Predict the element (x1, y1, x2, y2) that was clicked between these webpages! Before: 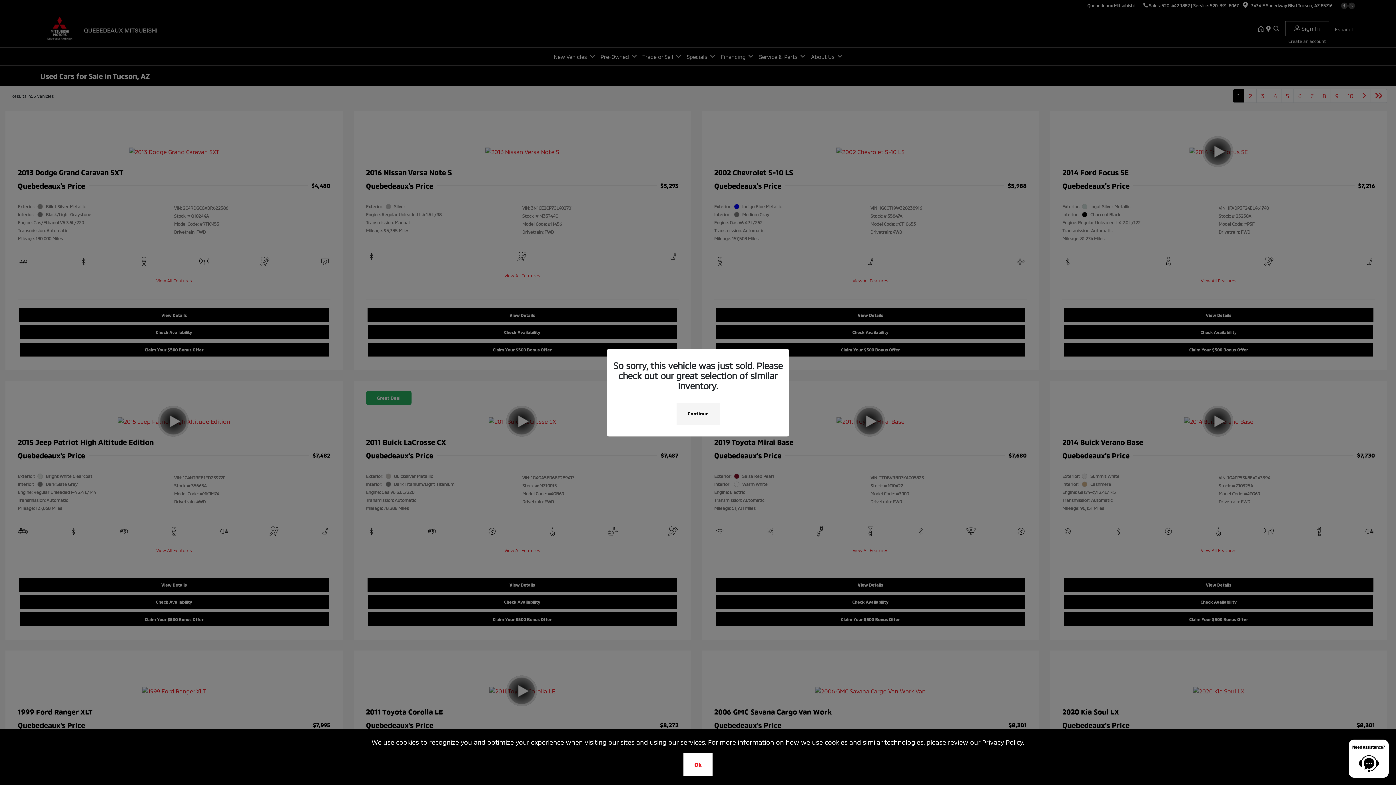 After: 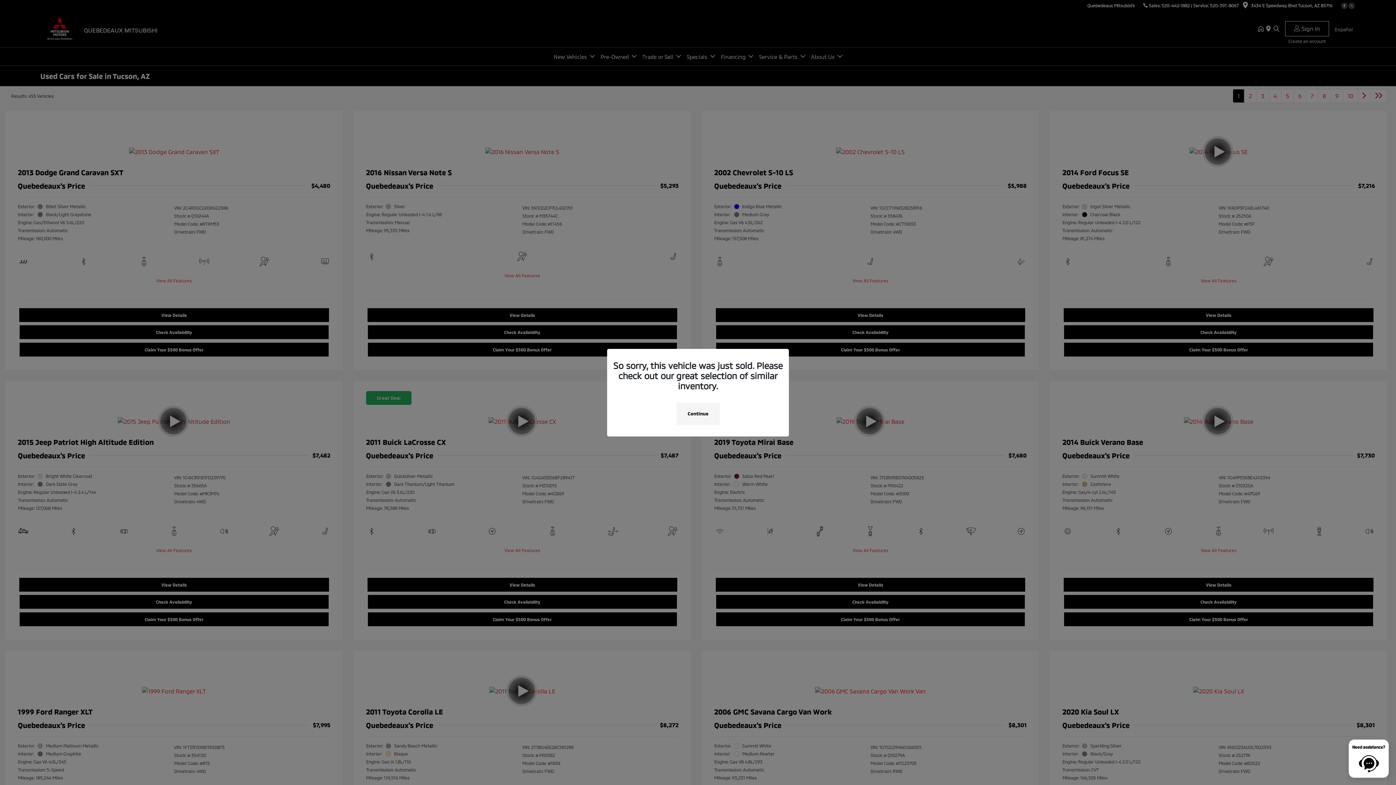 Action: label: Ok bbox: (683, 753, 712, 776)